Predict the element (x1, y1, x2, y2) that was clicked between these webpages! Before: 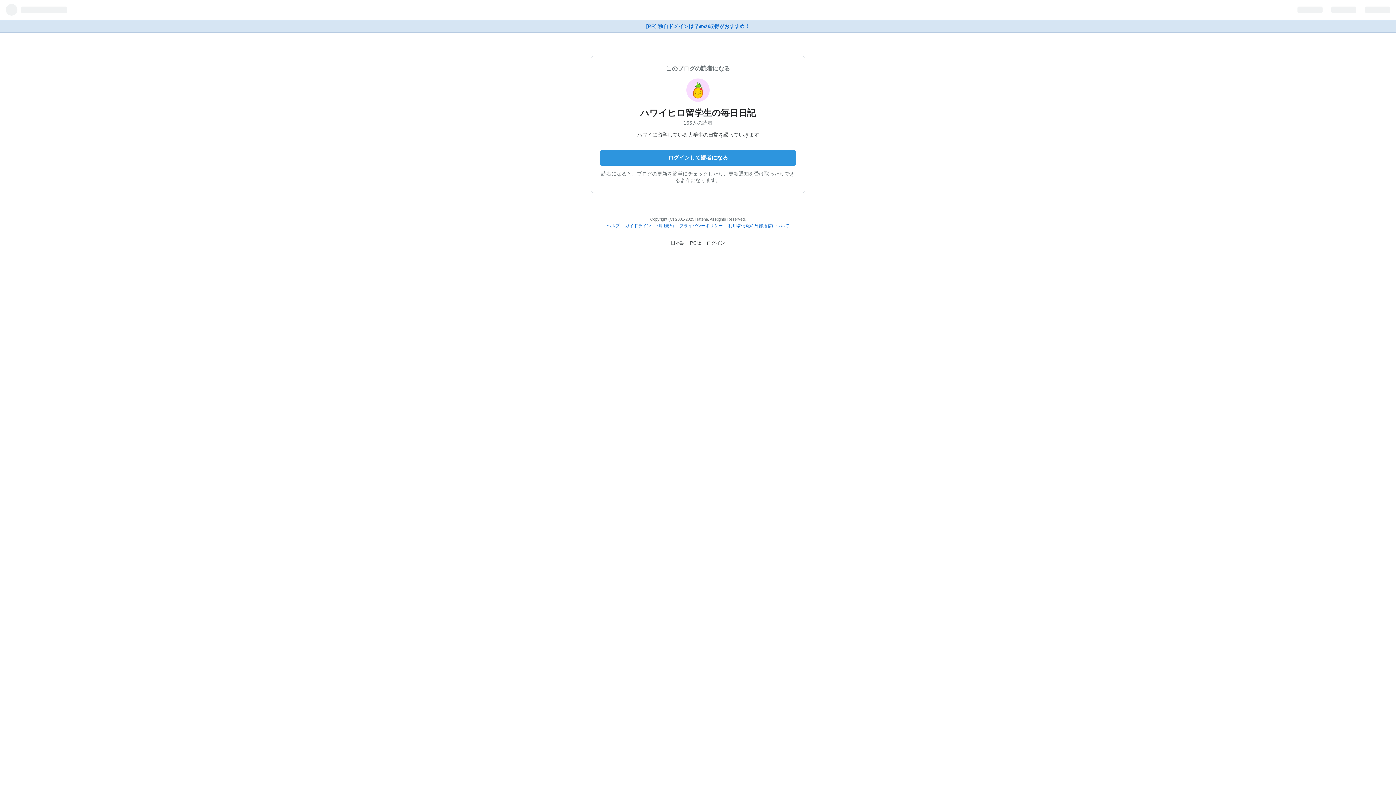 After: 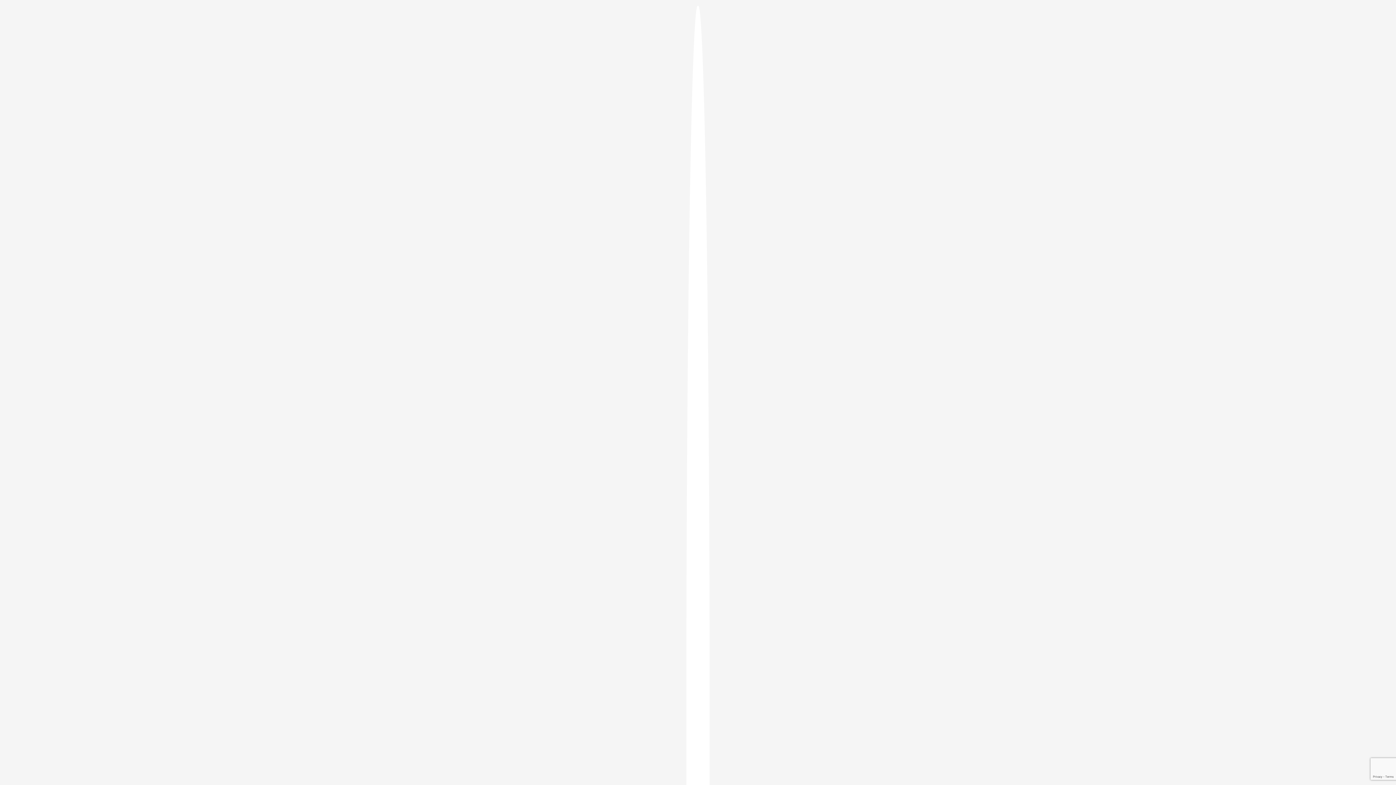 Action: label: ログインして読者になる bbox: (600, 150, 796, 165)